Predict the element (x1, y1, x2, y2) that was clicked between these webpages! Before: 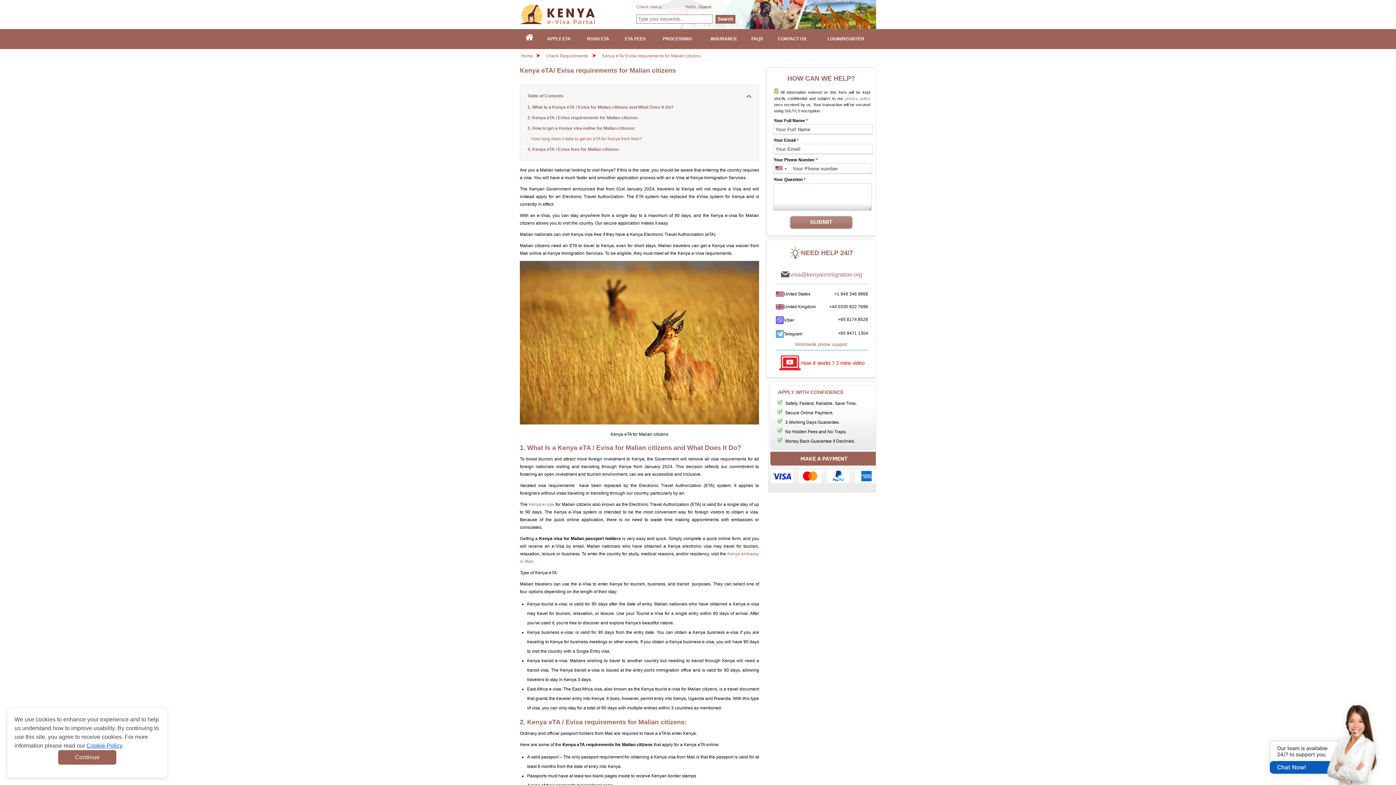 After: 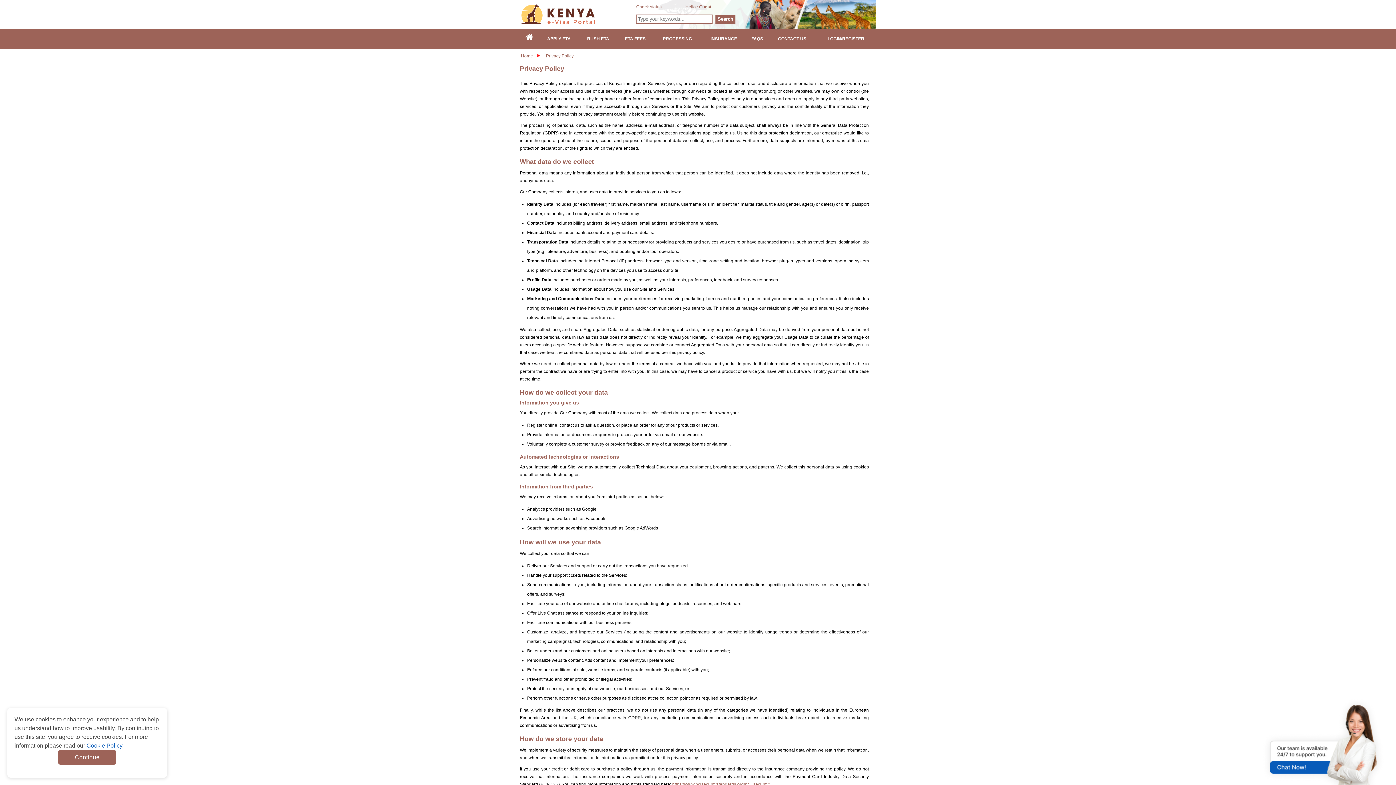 Action: label: privacy policy bbox: (845, 96, 870, 100)